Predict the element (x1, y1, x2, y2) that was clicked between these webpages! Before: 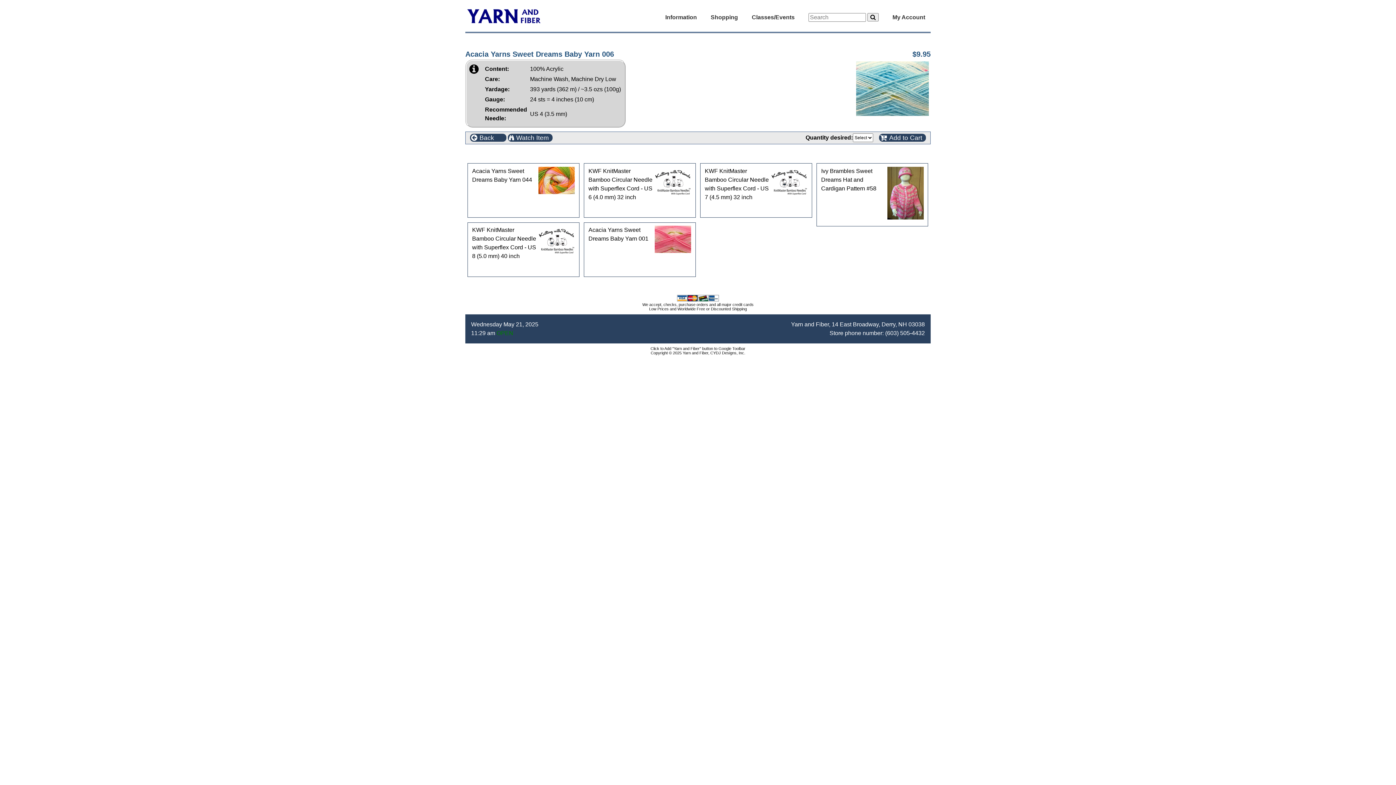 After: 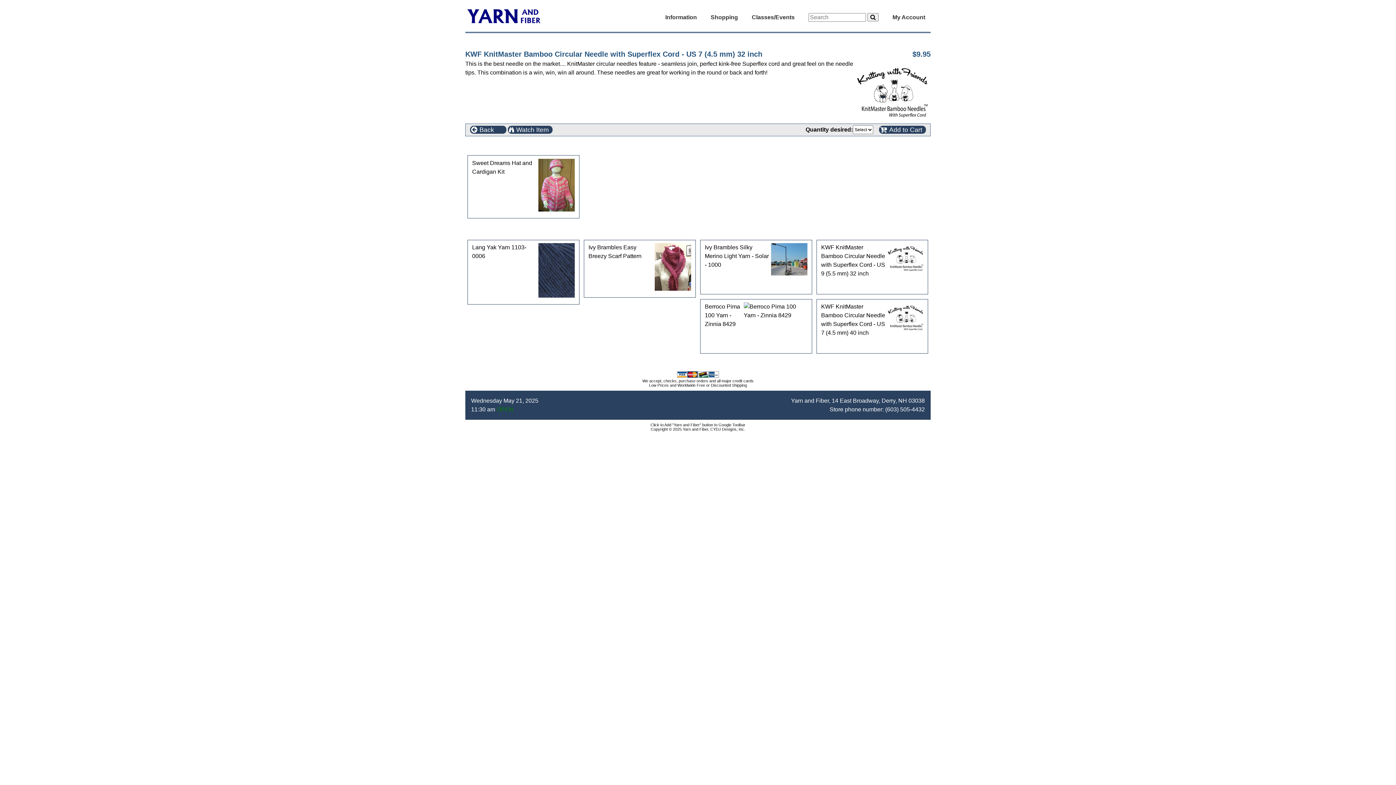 Action: label: KWF KnitMaster Bamboo Circular Needle with Superflex Cord - US 7 (4.5 mm) 32 inch bbox: (703, 164, 809, 203)